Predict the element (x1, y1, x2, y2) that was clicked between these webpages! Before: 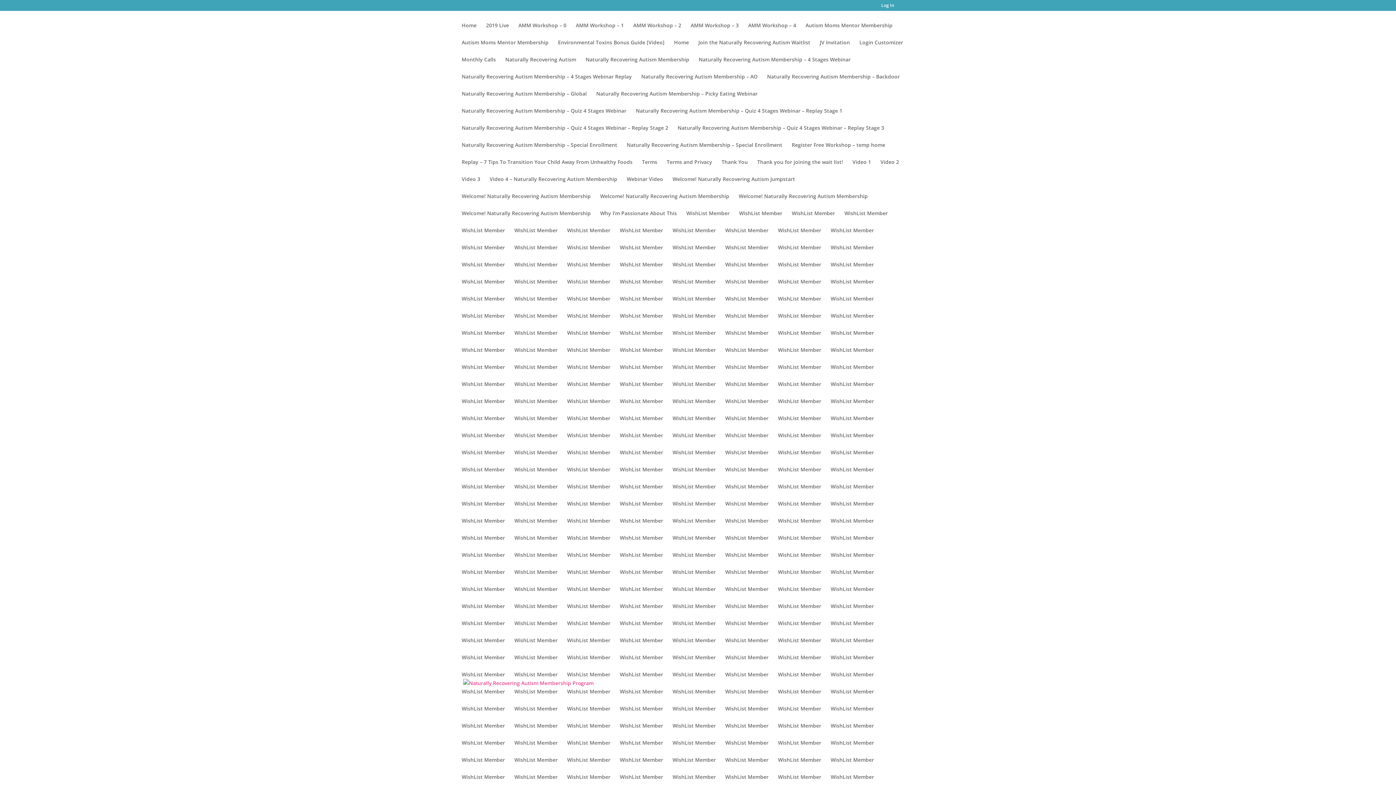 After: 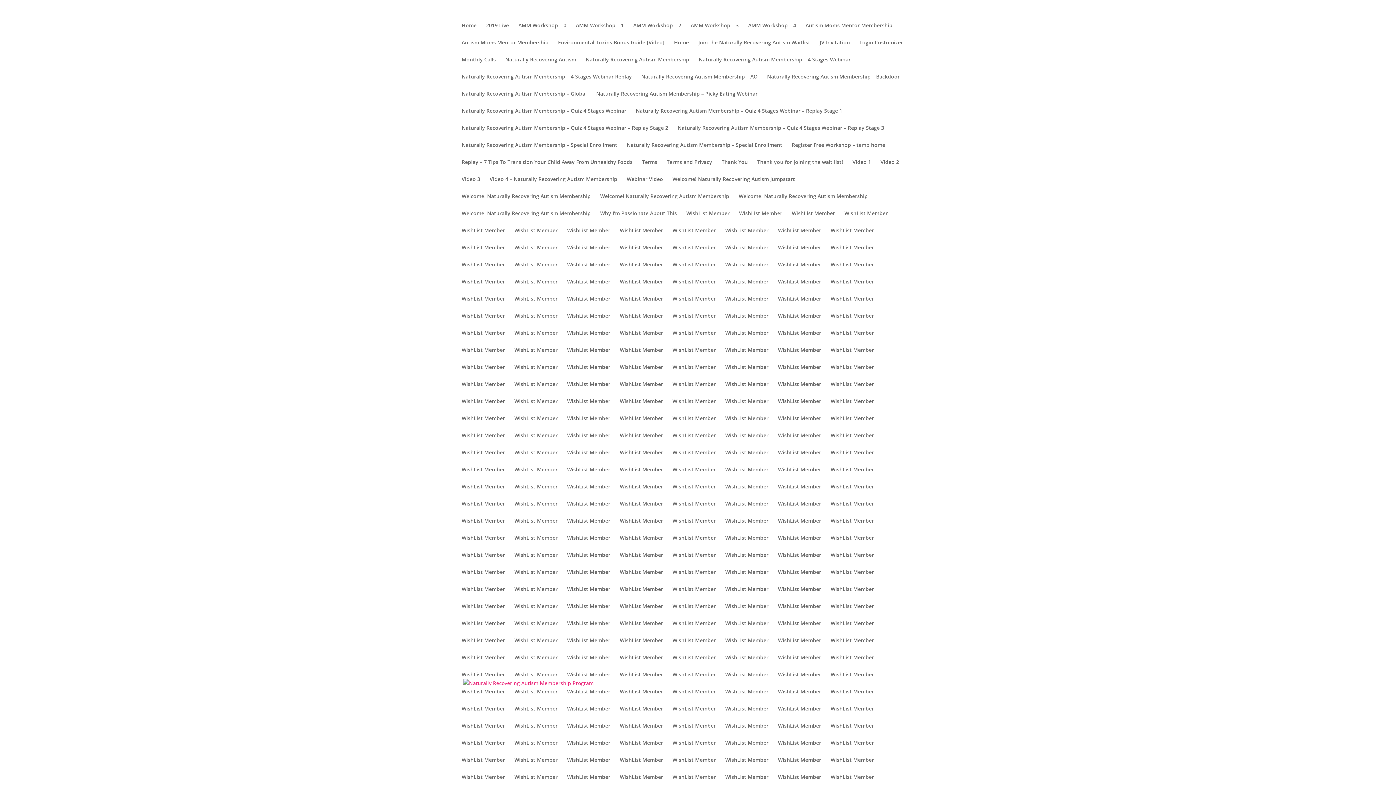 Action: bbox: (778, 723, 821, 740) label: WishList Member